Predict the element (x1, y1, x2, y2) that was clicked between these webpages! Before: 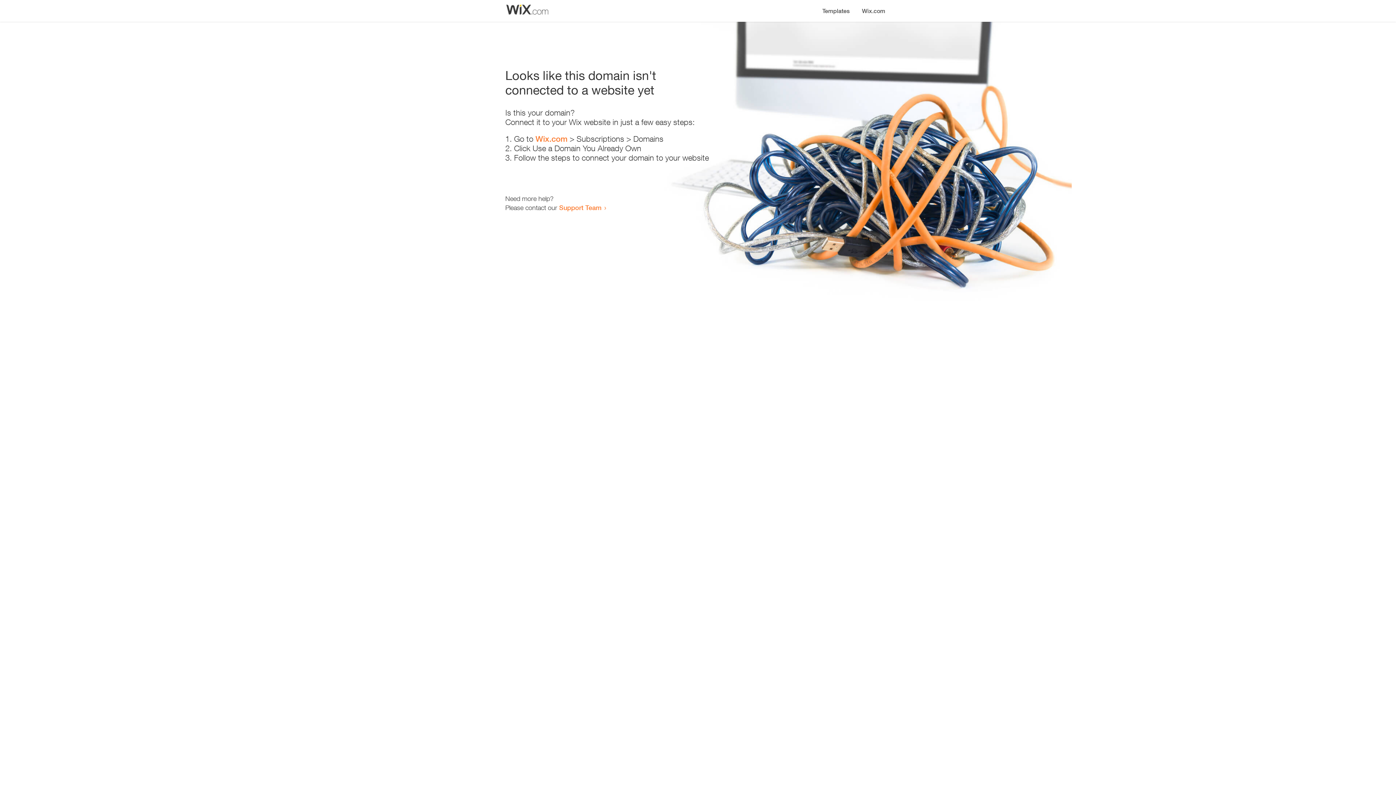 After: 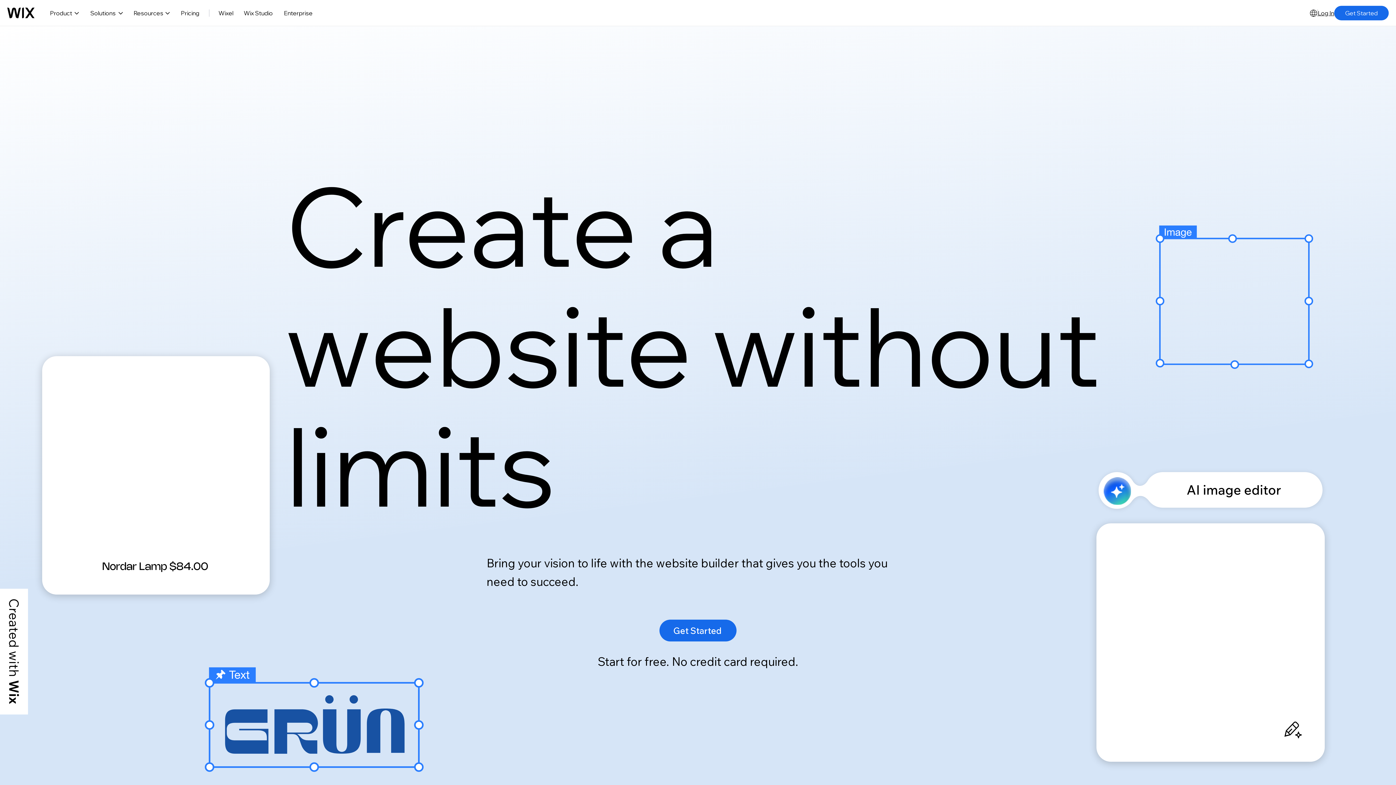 Action: label: Wix.com bbox: (856, 0, 890, 14)